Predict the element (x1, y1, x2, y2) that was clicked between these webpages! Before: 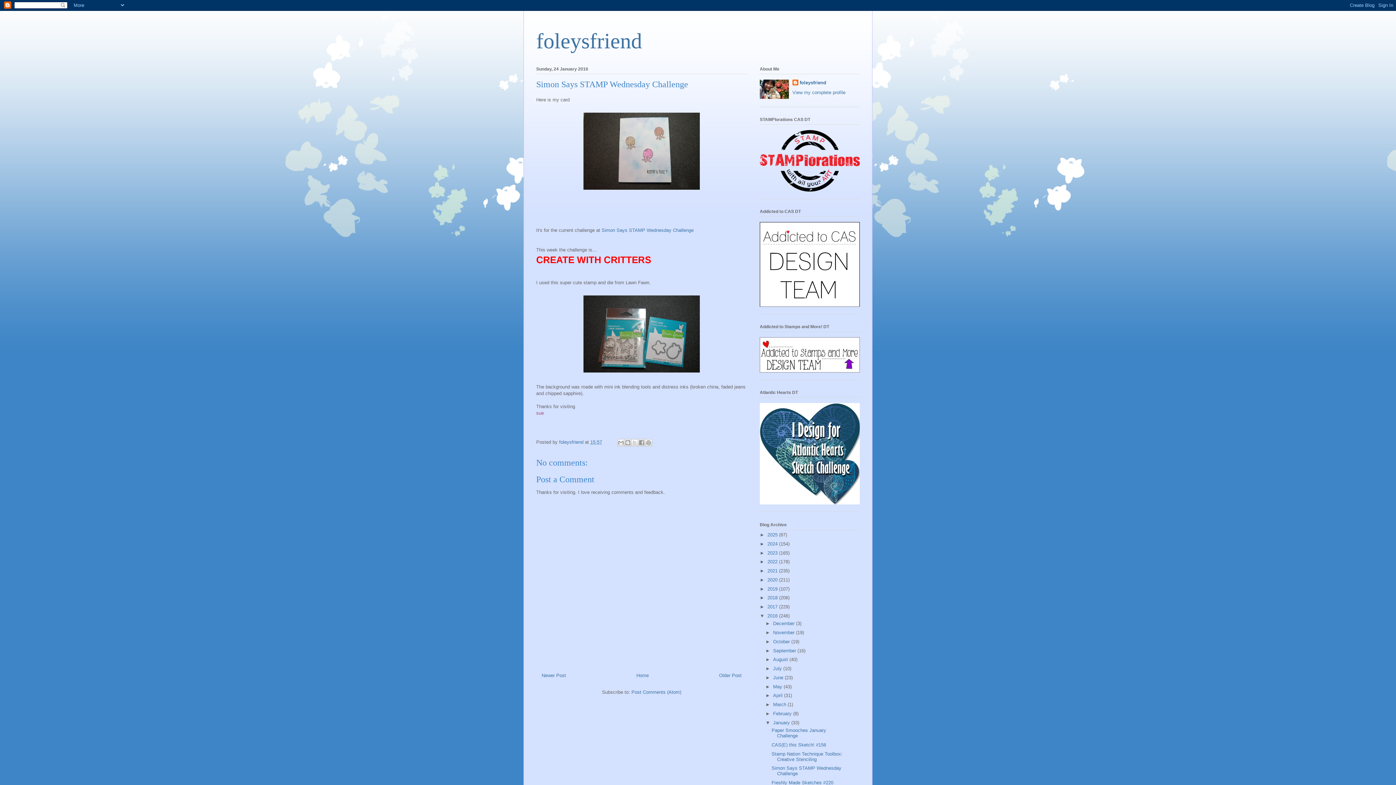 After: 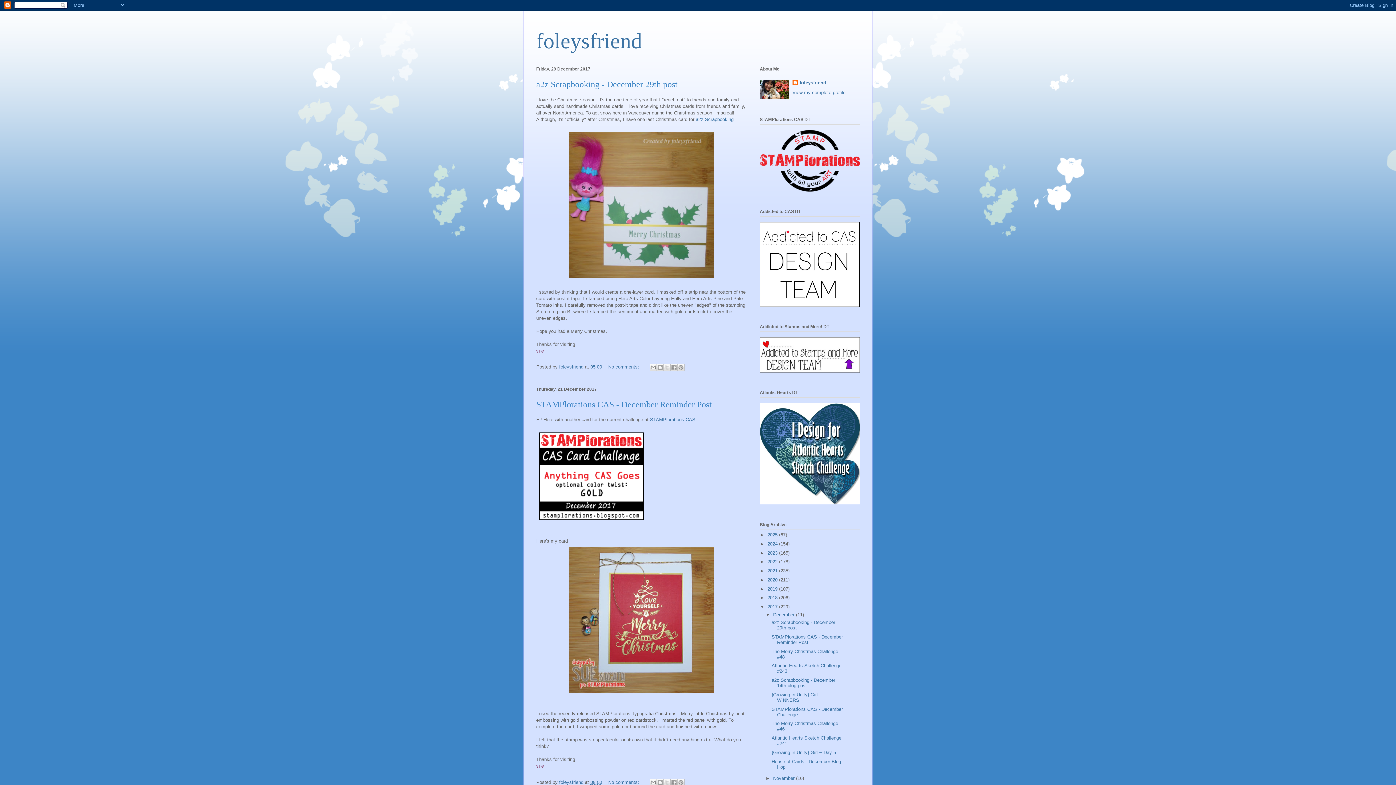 Action: bbox: (767, 604, 779, 609) label: 2017 